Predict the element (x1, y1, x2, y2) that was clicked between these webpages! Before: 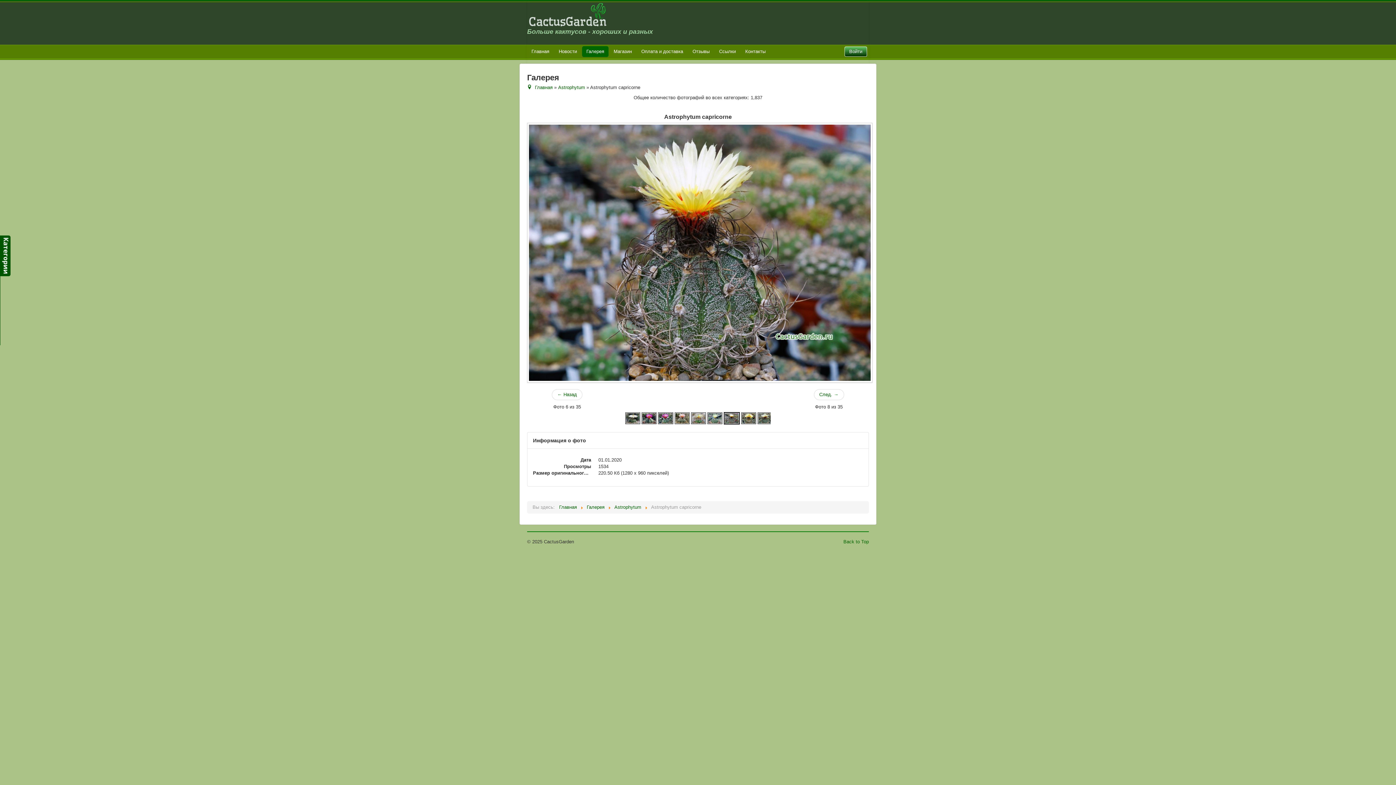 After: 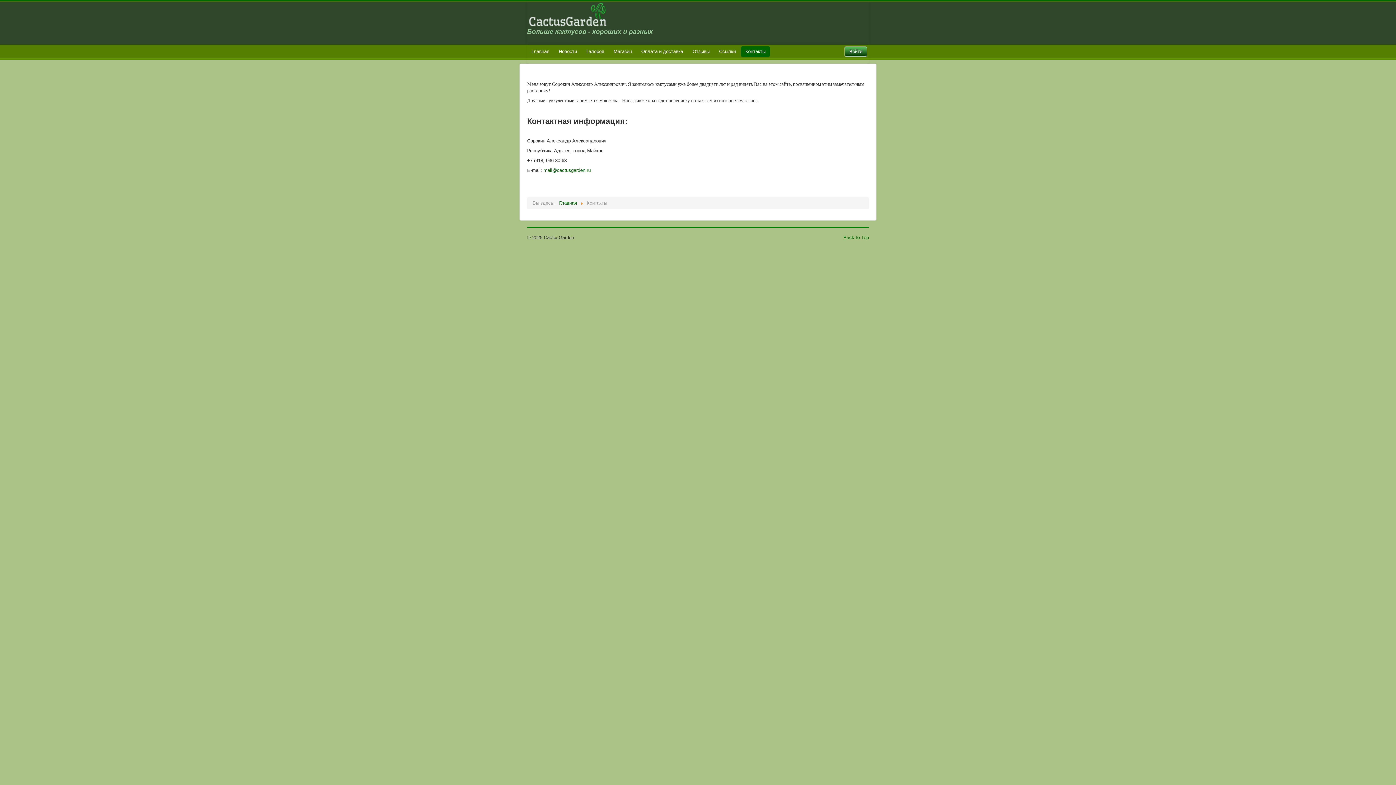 Action: bbox: (741, 46, 770, 57) label: Контакты